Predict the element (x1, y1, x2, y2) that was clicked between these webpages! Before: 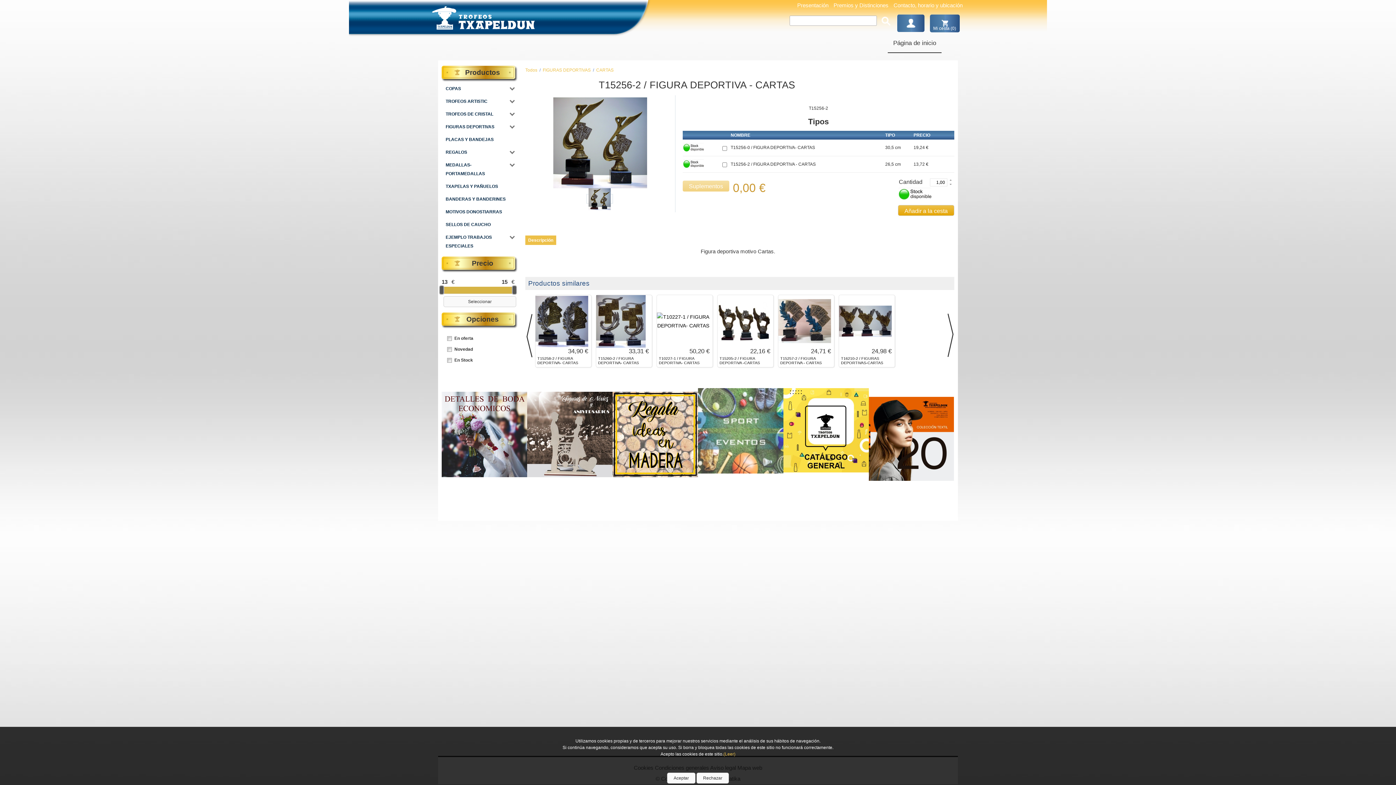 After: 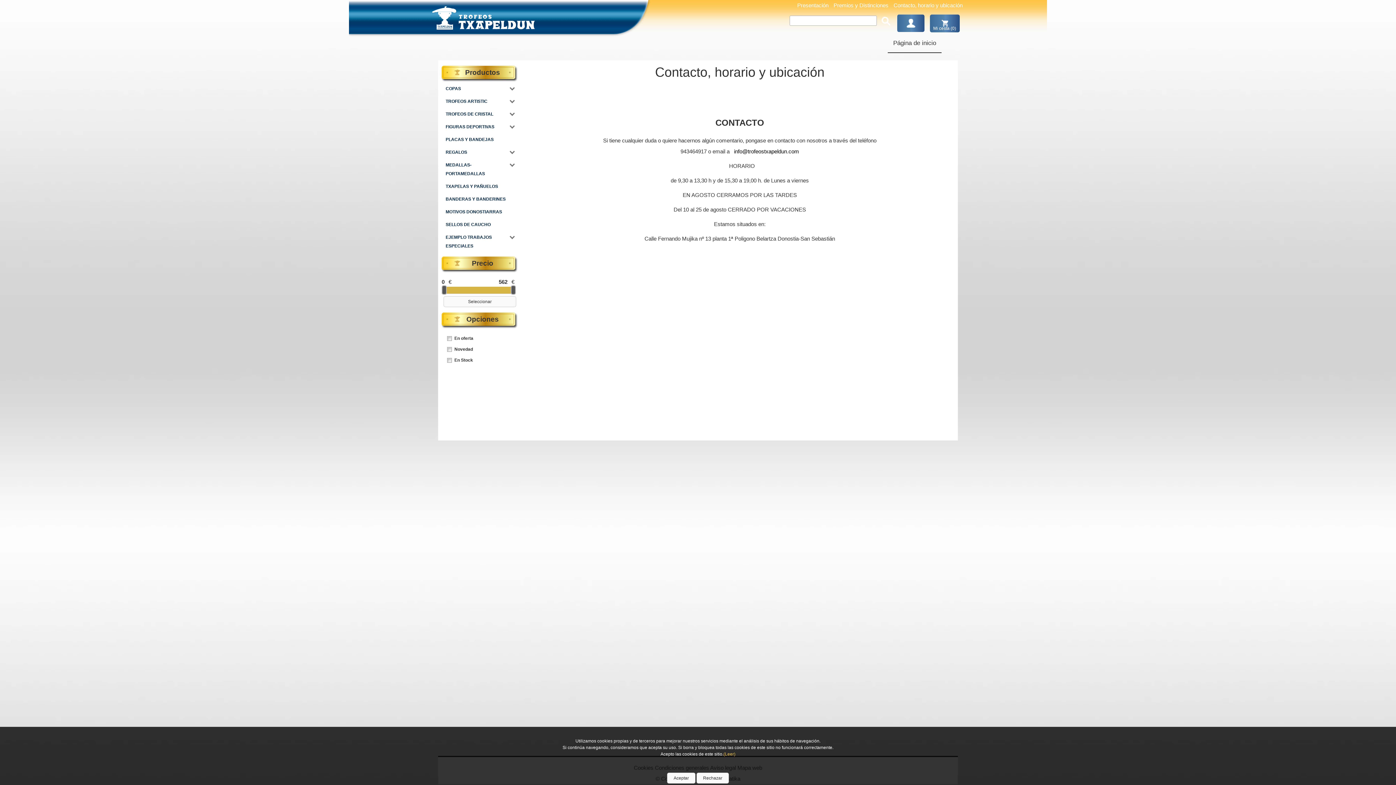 Action: bbox: (893, 2, 962, 8) label: Contacto, horario y ubicación